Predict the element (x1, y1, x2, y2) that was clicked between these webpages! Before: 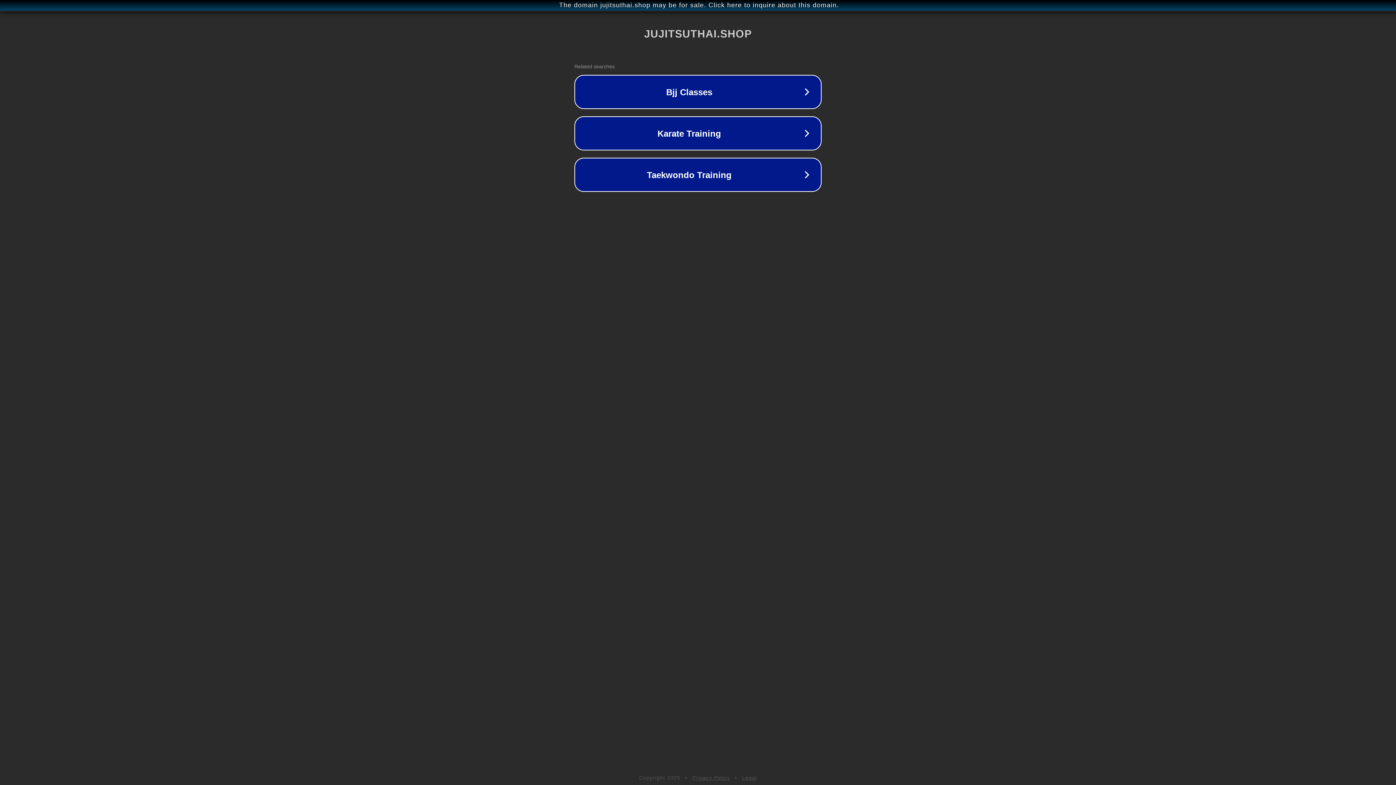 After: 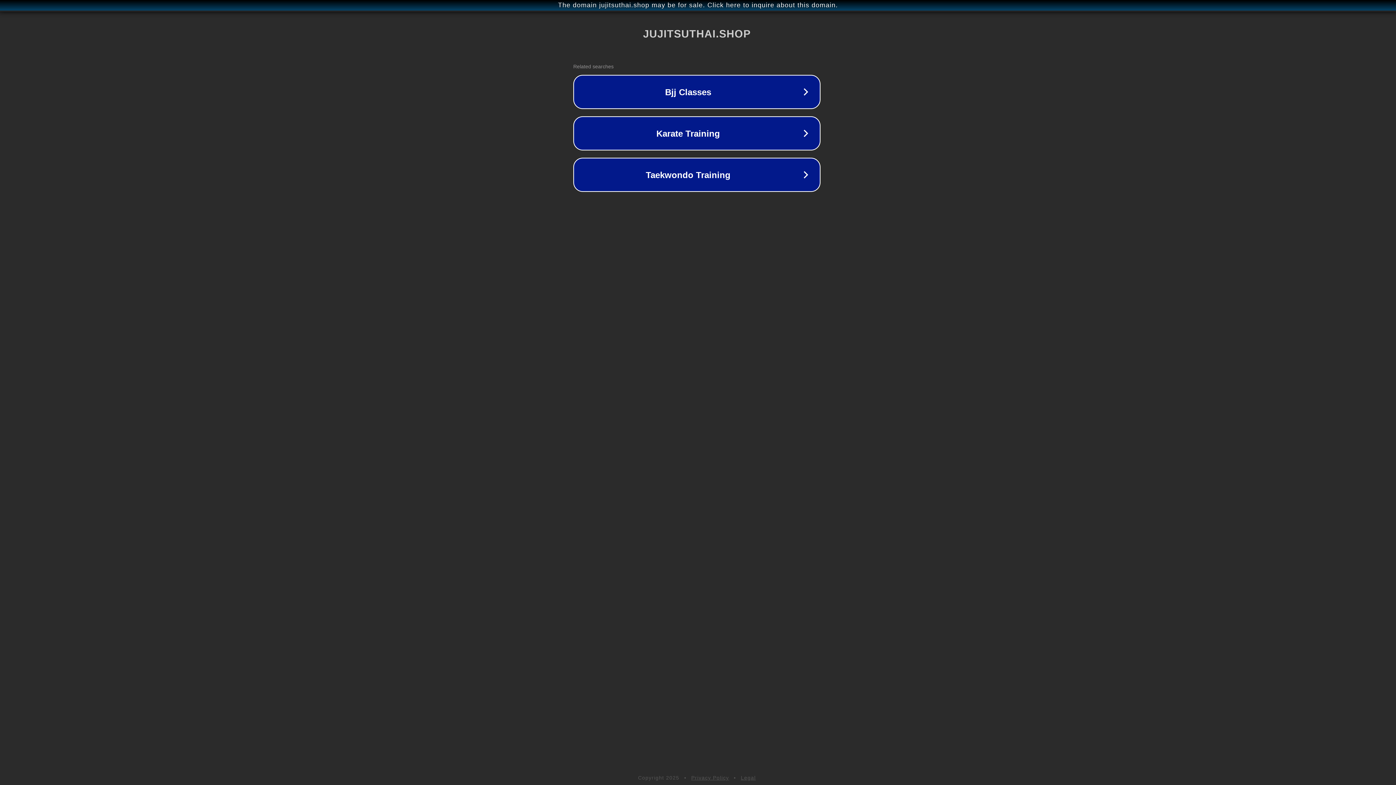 Action: bbox: (1, 1, 1397, 9) label: The domain jujitsuthai.shop may be for sale. Click here to inquire about this domain.